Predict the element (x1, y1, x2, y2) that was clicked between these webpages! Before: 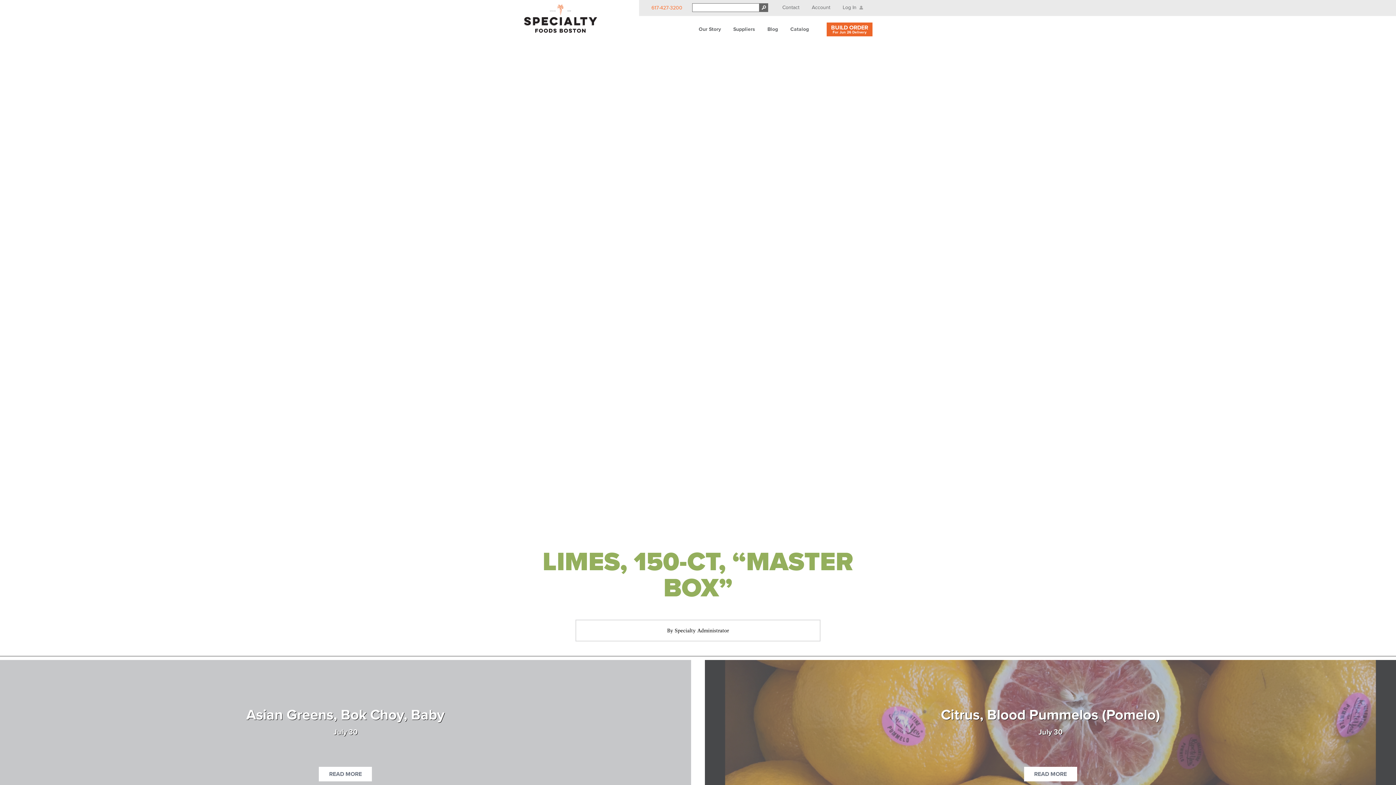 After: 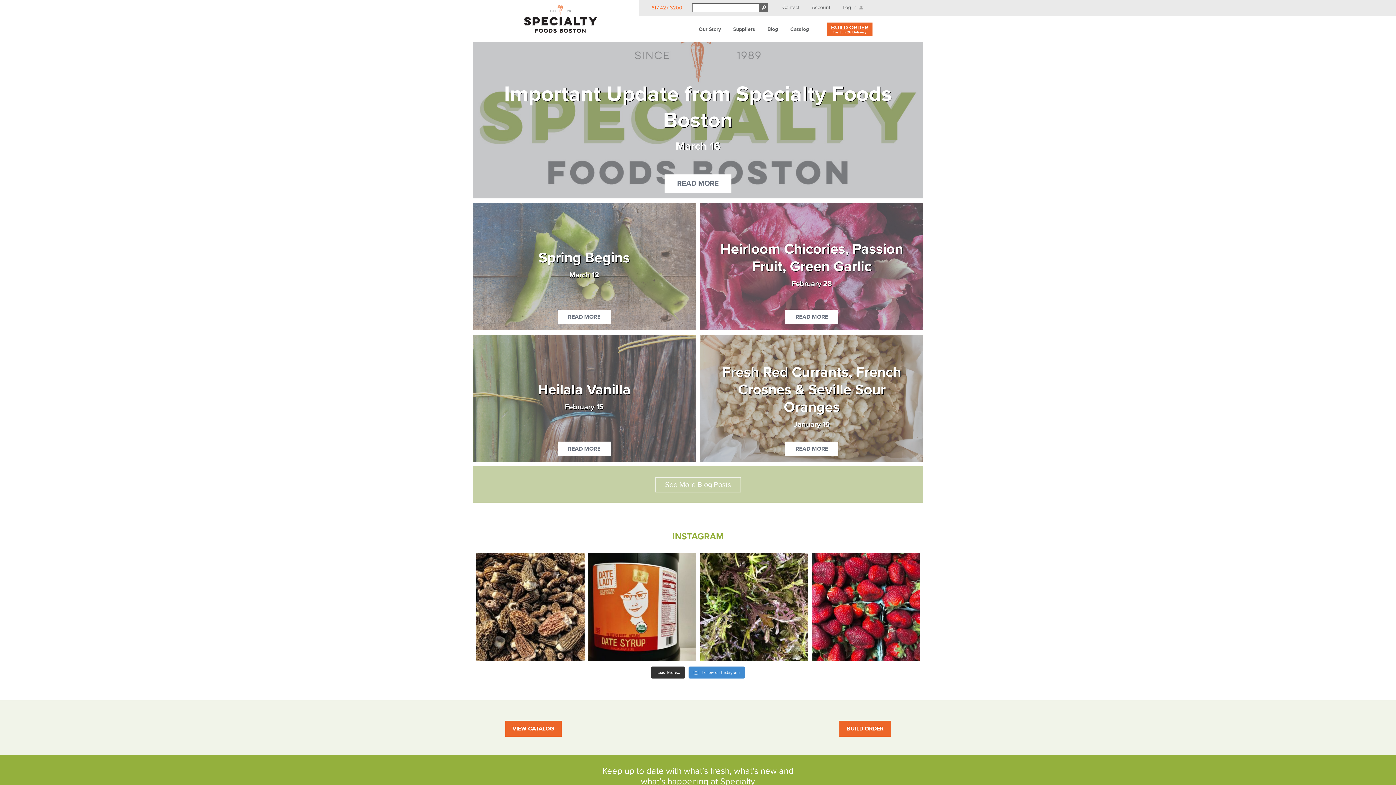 Action: label: Blog bbox: (767, 25, 778, 33)